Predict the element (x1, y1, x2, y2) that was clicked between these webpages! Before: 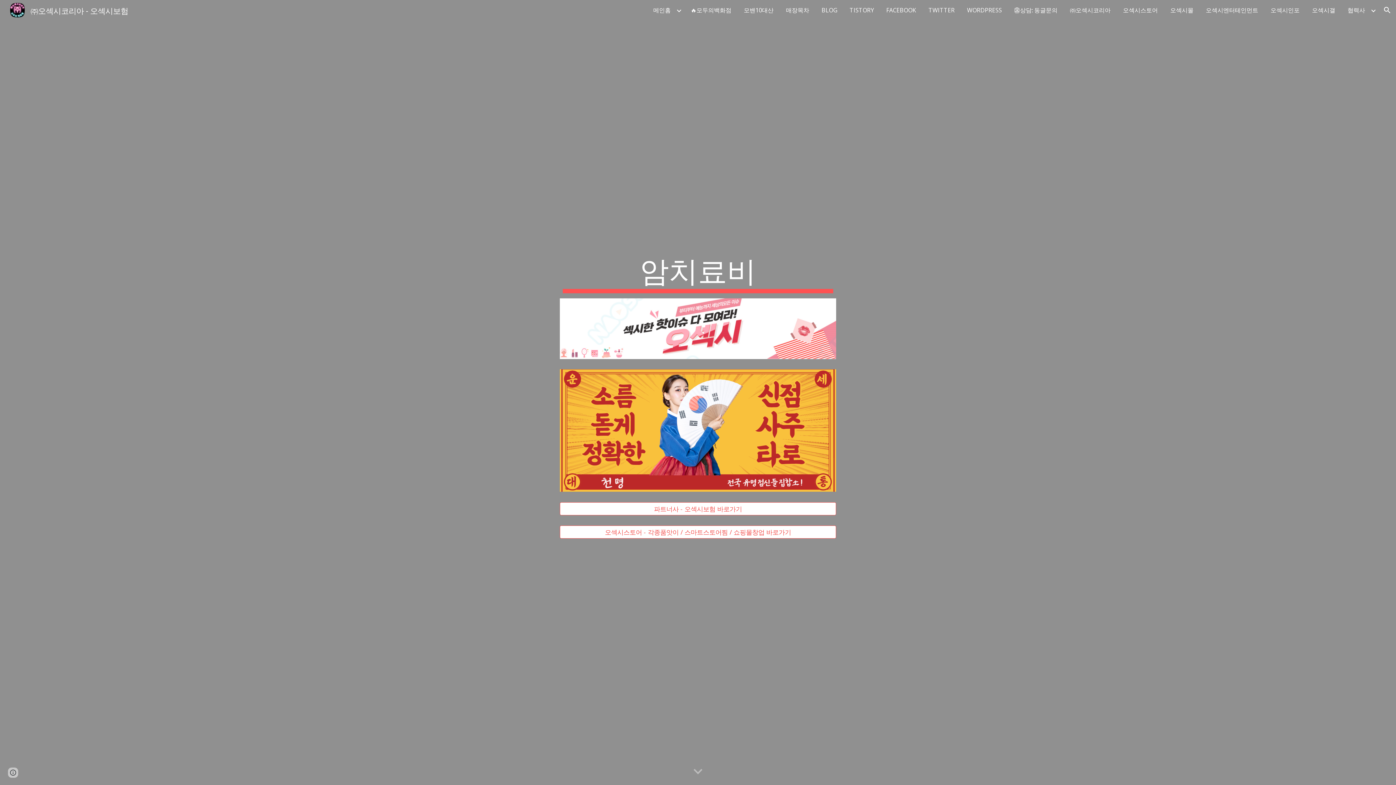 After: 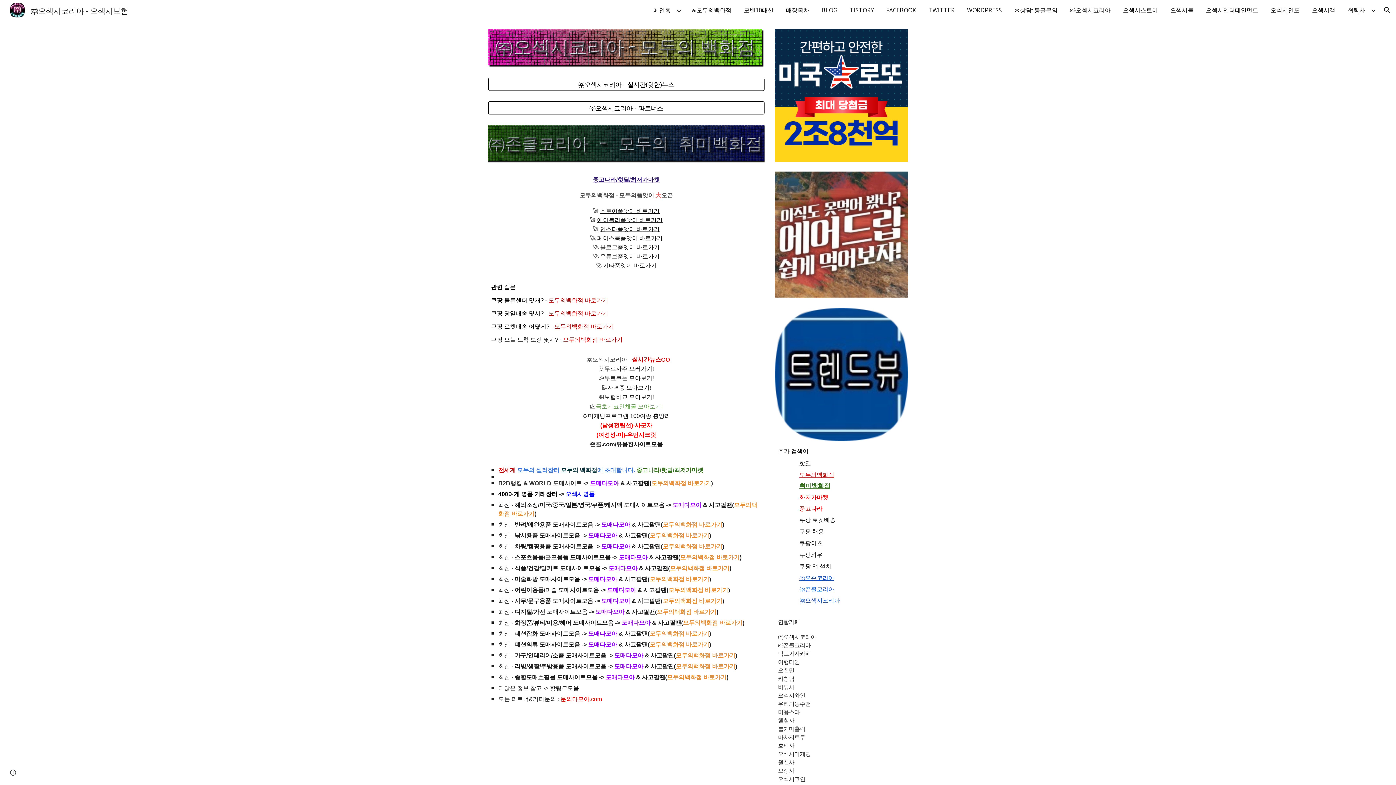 Action: bbox: (689, 763, 706, 781) label: Scroll down